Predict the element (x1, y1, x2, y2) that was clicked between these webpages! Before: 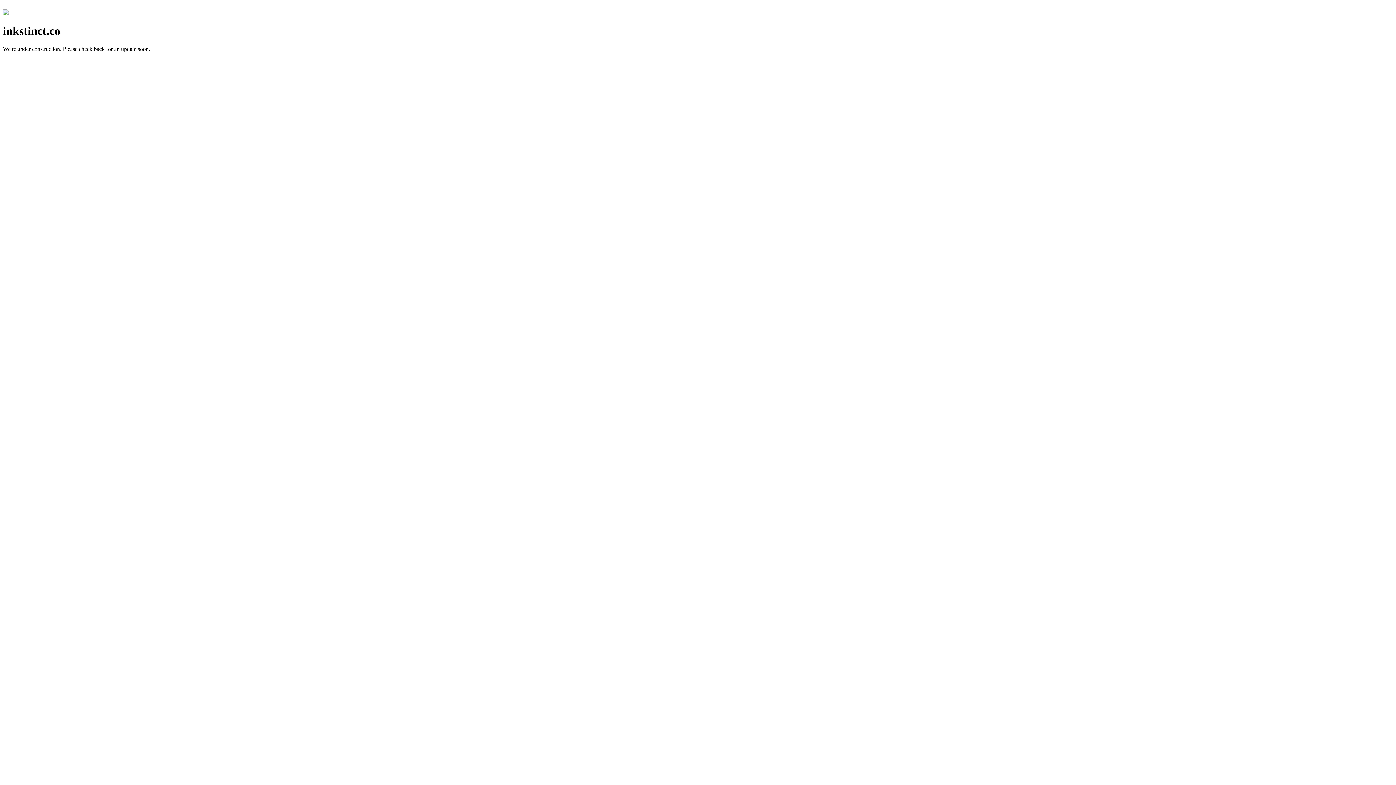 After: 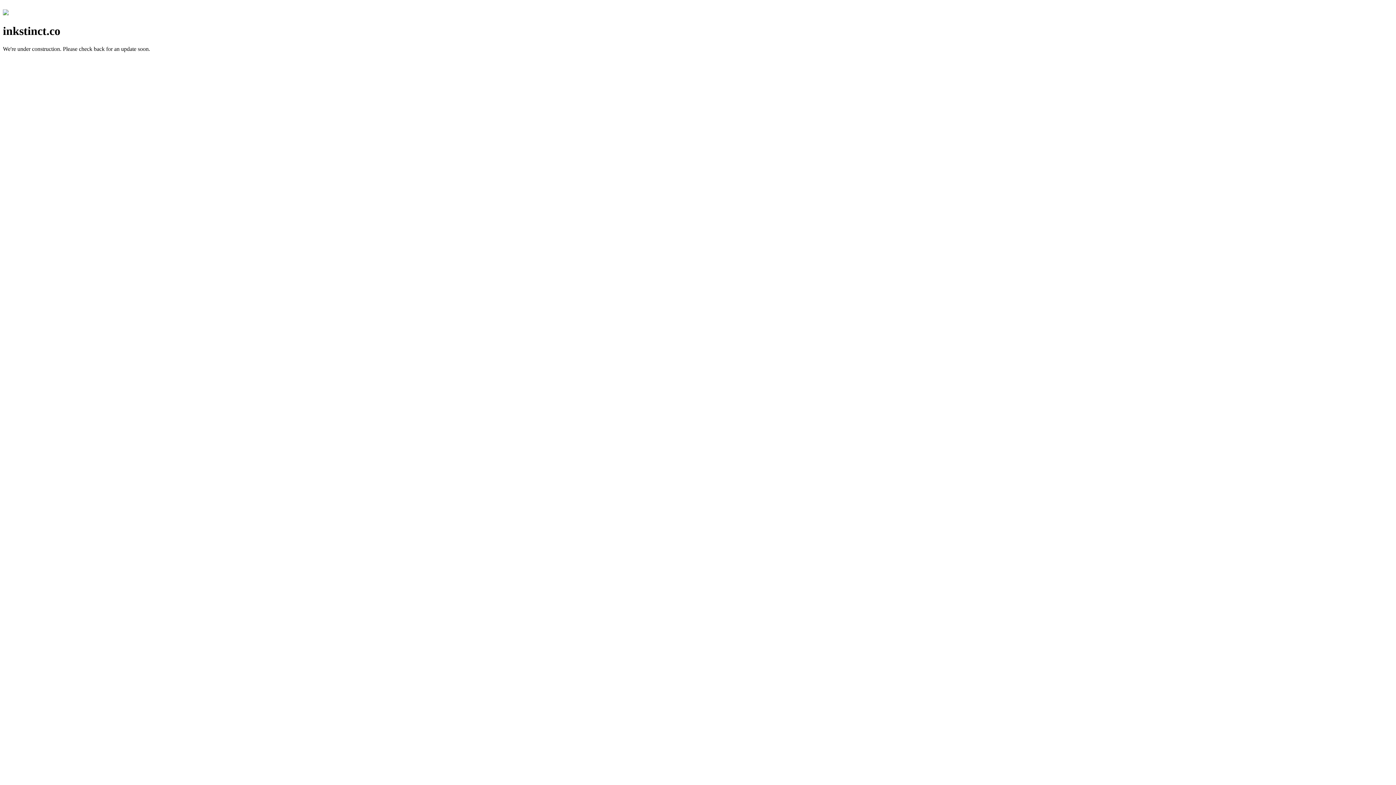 Action: bbox: (2, 10, 8, 16)